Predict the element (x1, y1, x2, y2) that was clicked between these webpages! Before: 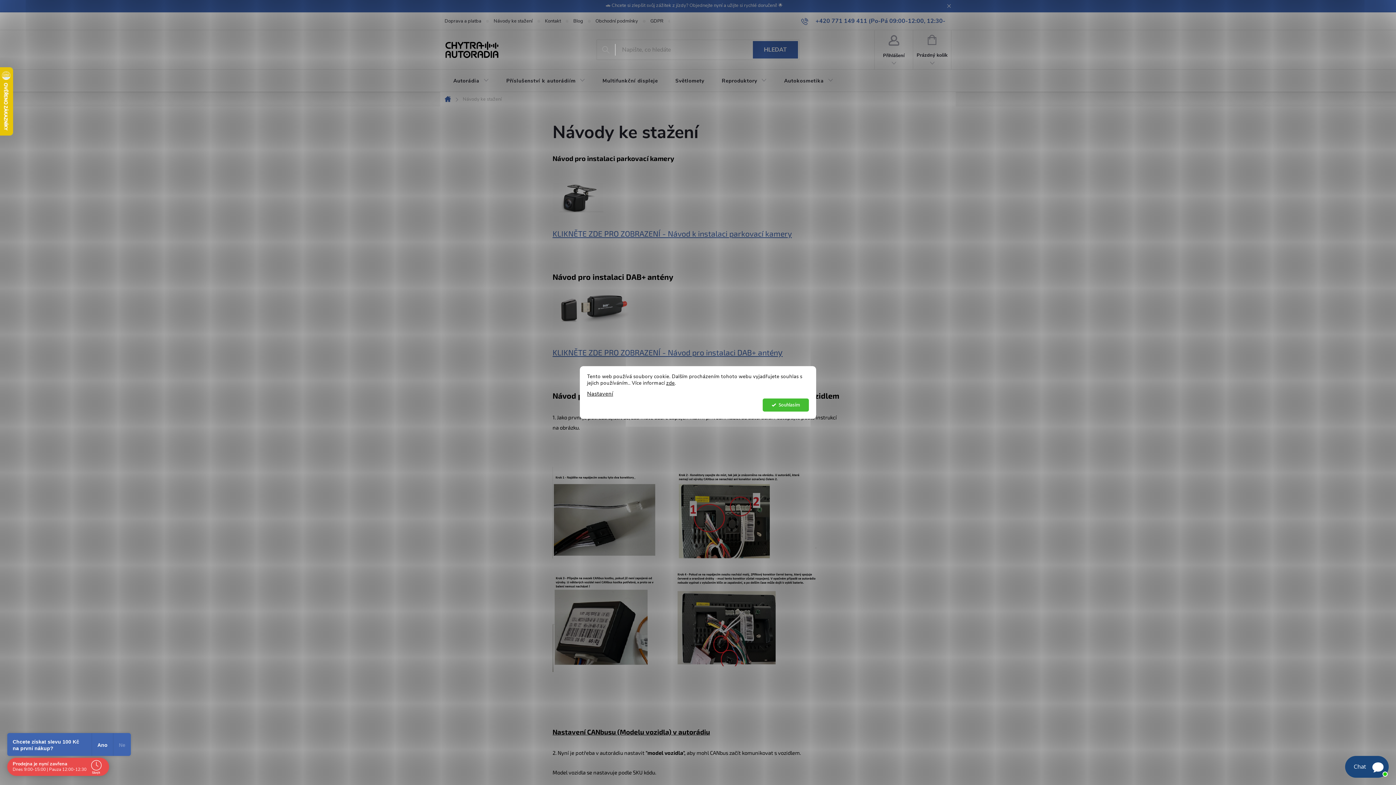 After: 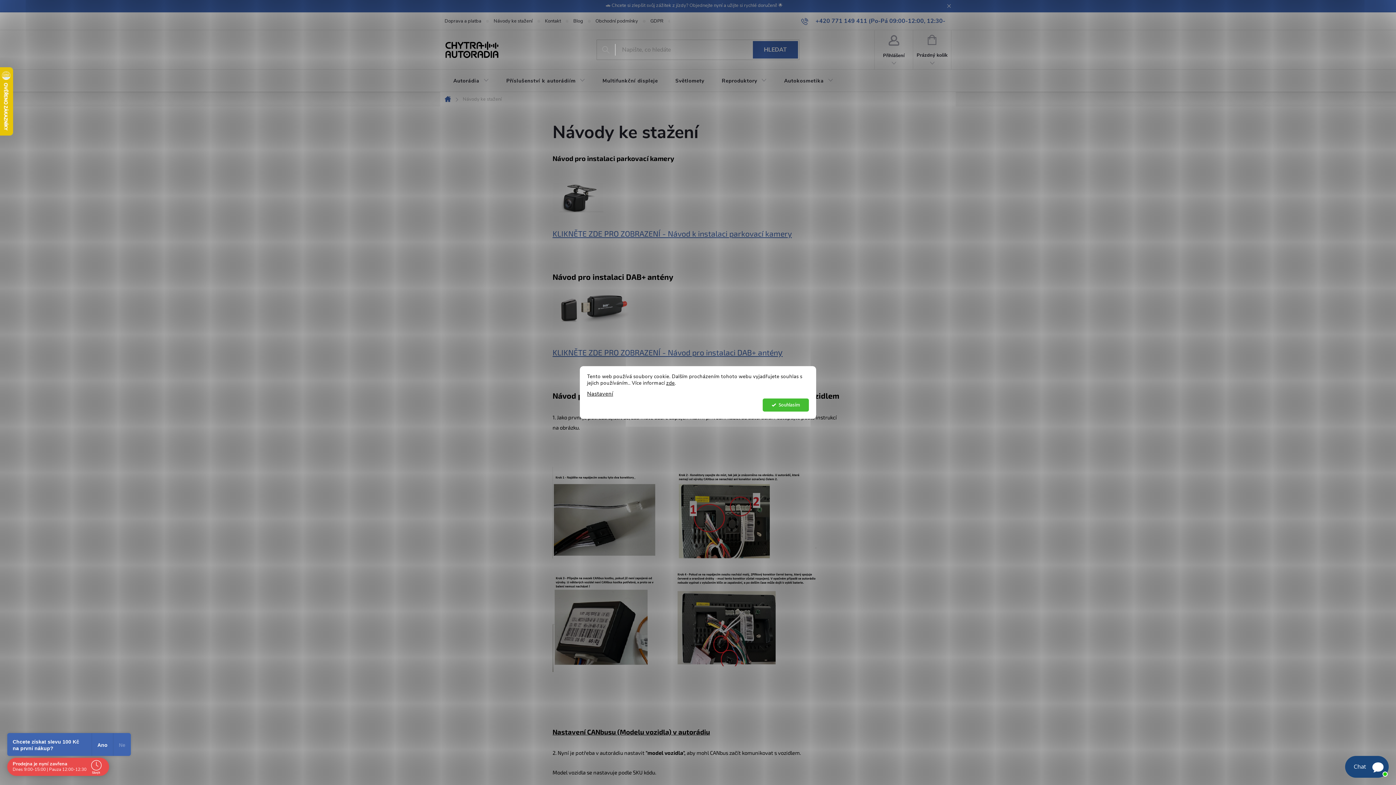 Action: label: HLEDAT bbox: (753, 41, 798, 58)